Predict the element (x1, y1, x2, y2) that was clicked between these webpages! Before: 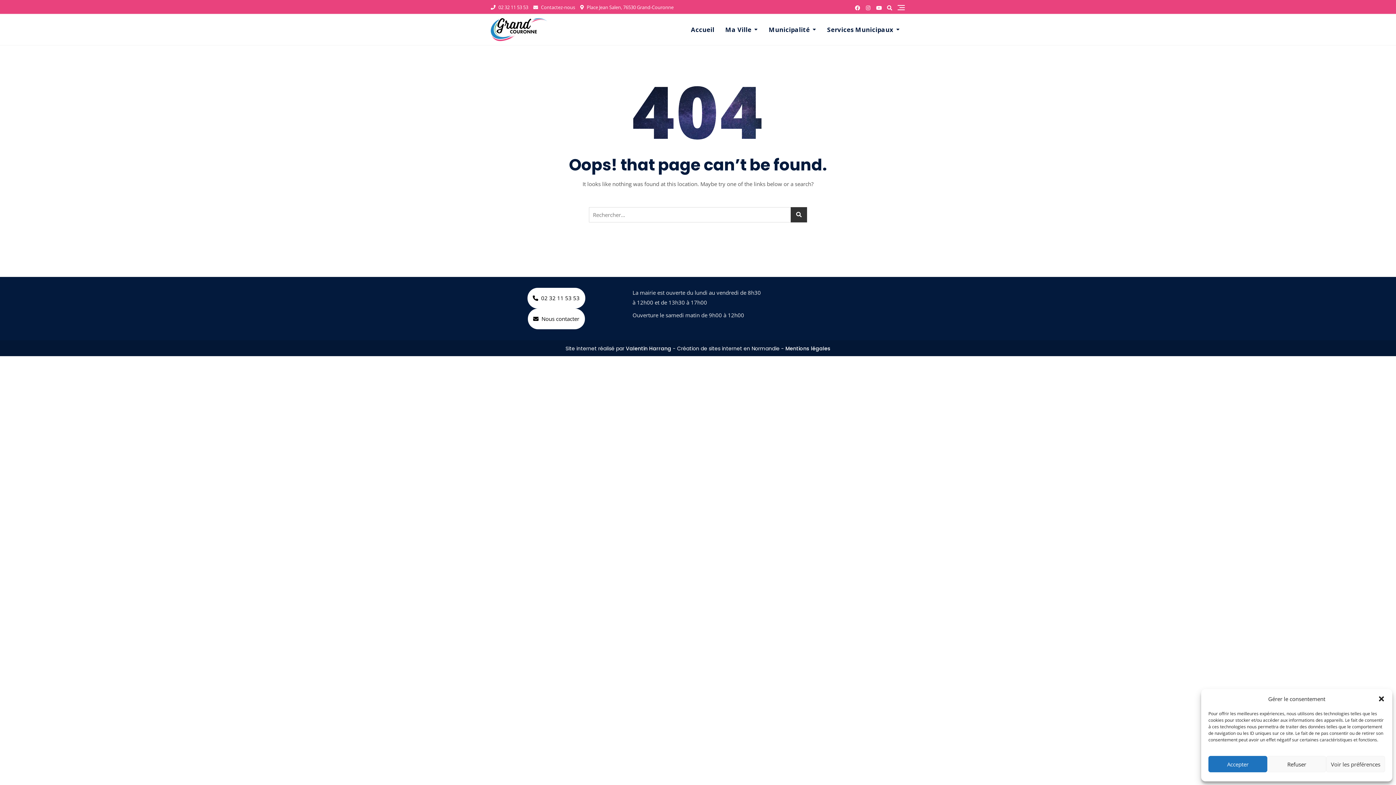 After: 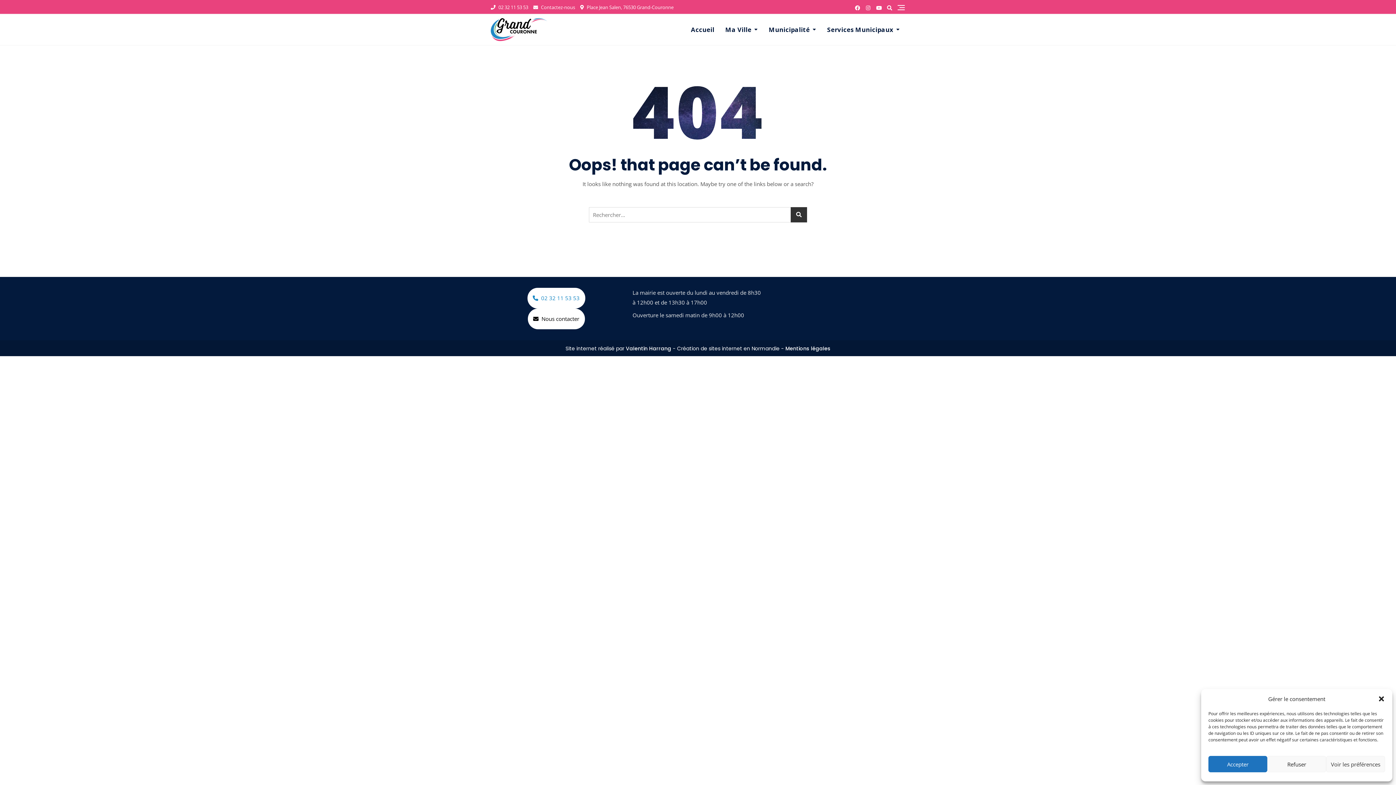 Action: bbox: (527, 287, 585, 308) label: 02 32 11 53 53